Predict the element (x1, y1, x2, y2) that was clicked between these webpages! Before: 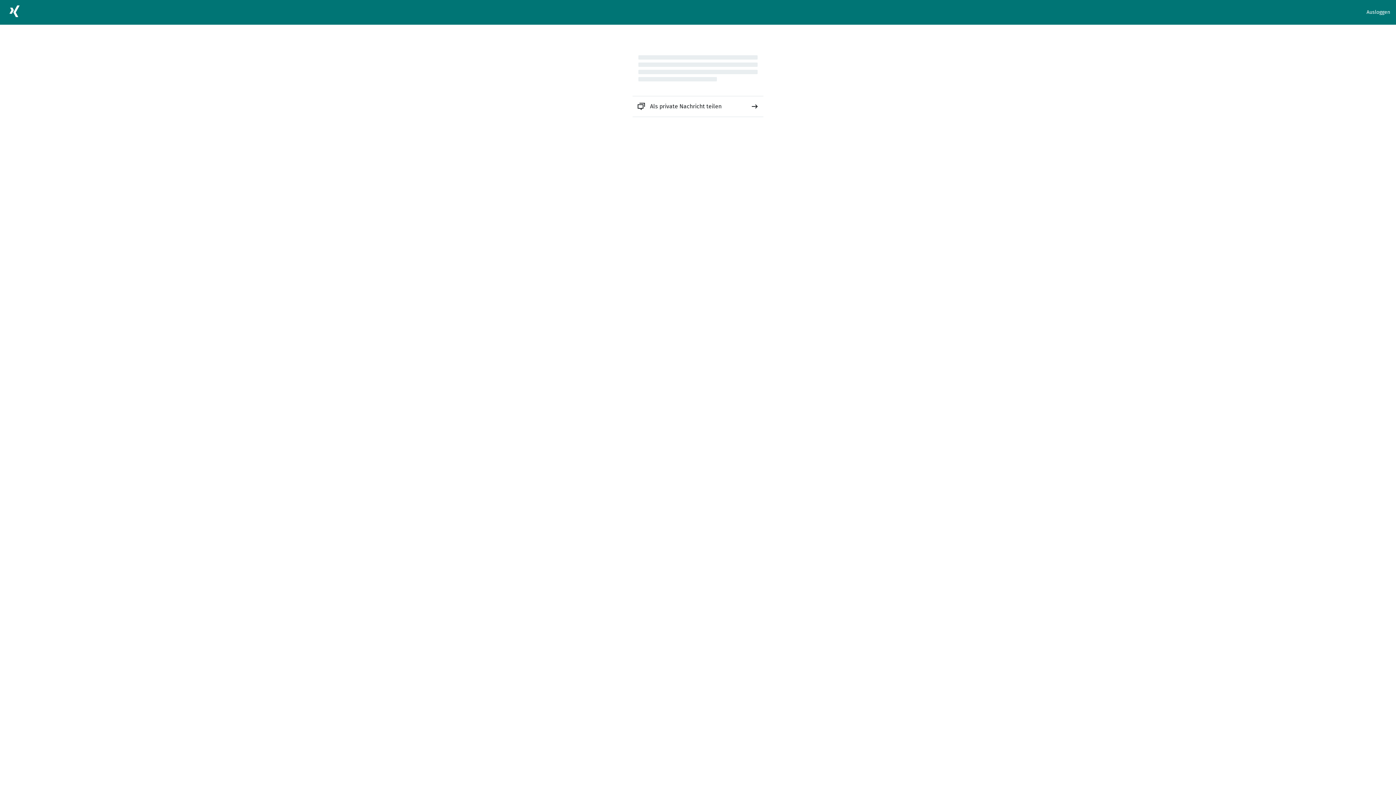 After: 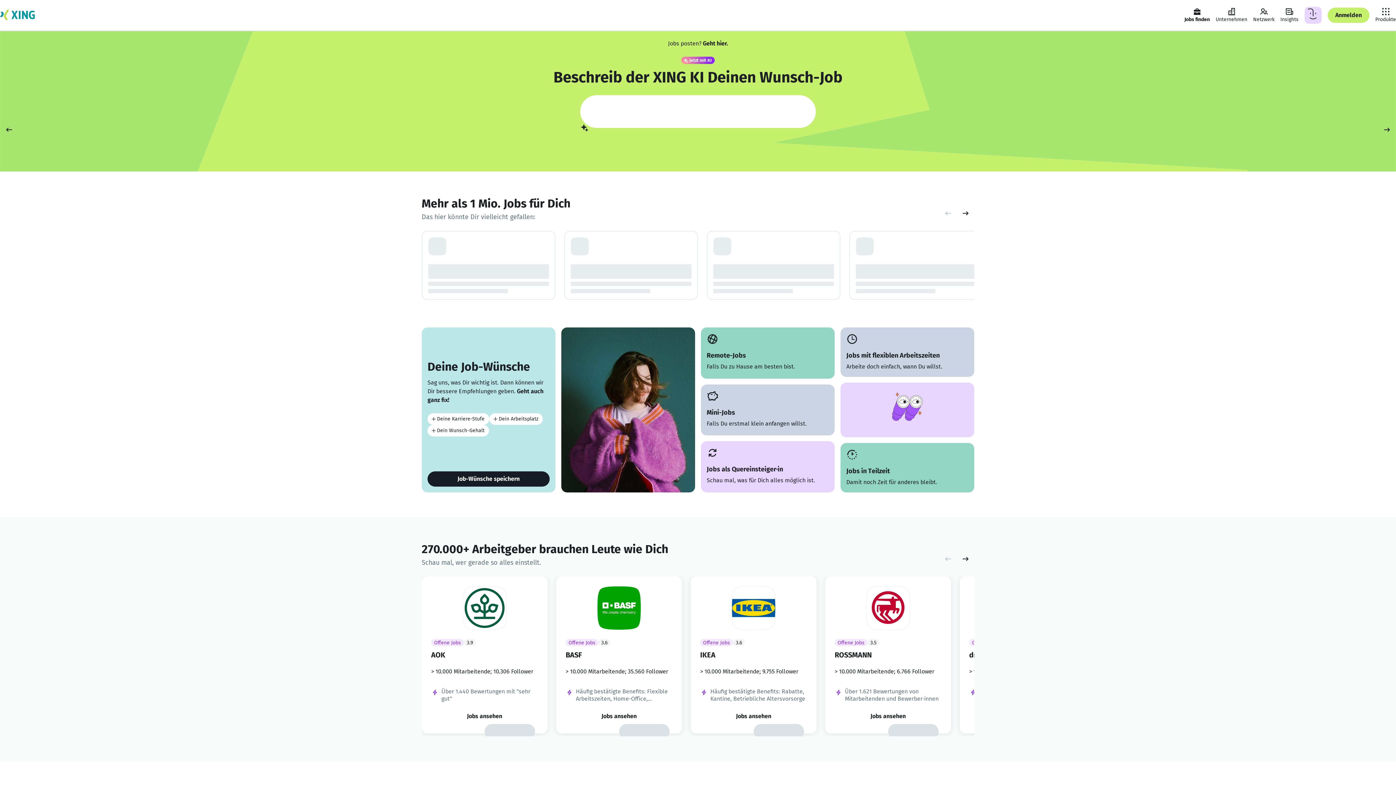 Action: bbox: (5, 2, 23, 22)